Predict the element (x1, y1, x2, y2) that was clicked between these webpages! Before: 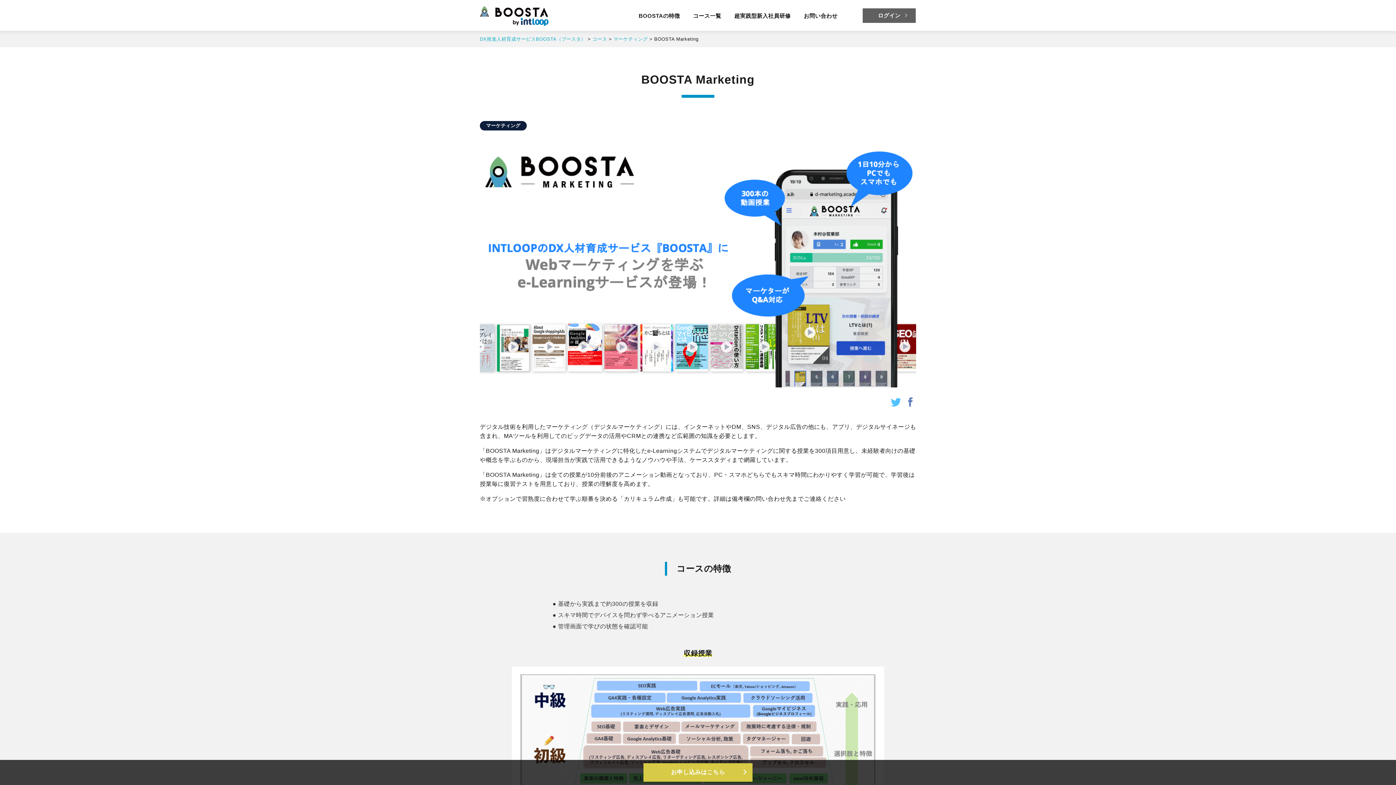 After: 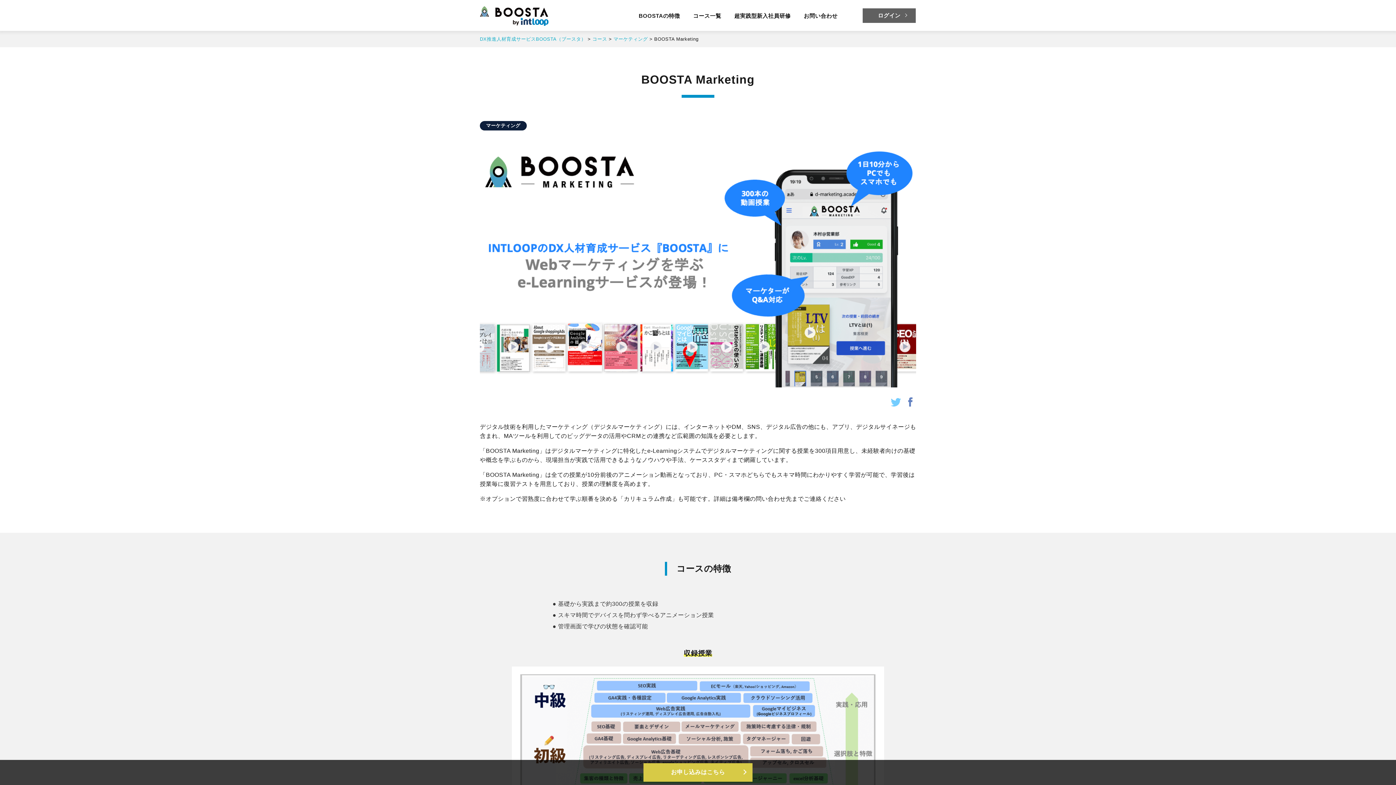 Action: bbox: (890, 401, 901, 406)